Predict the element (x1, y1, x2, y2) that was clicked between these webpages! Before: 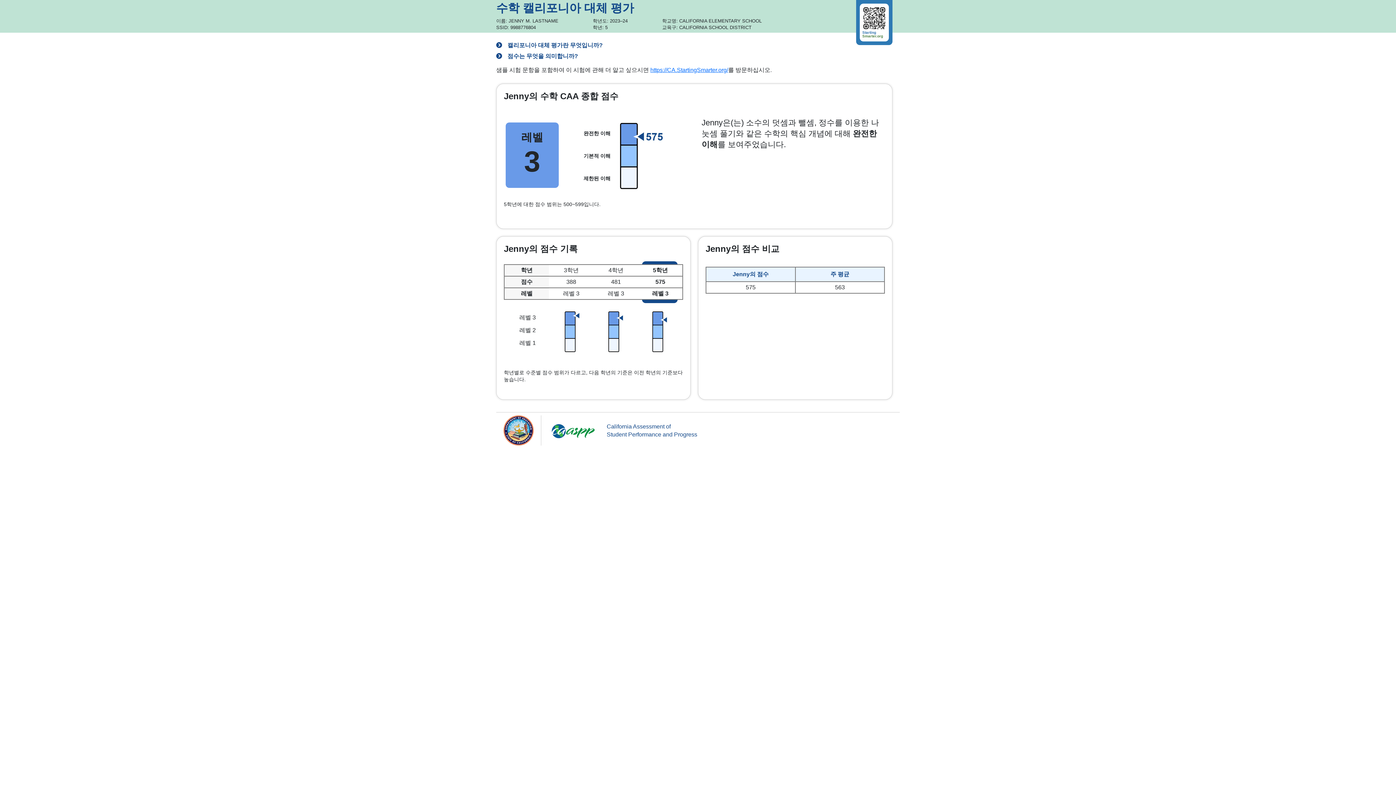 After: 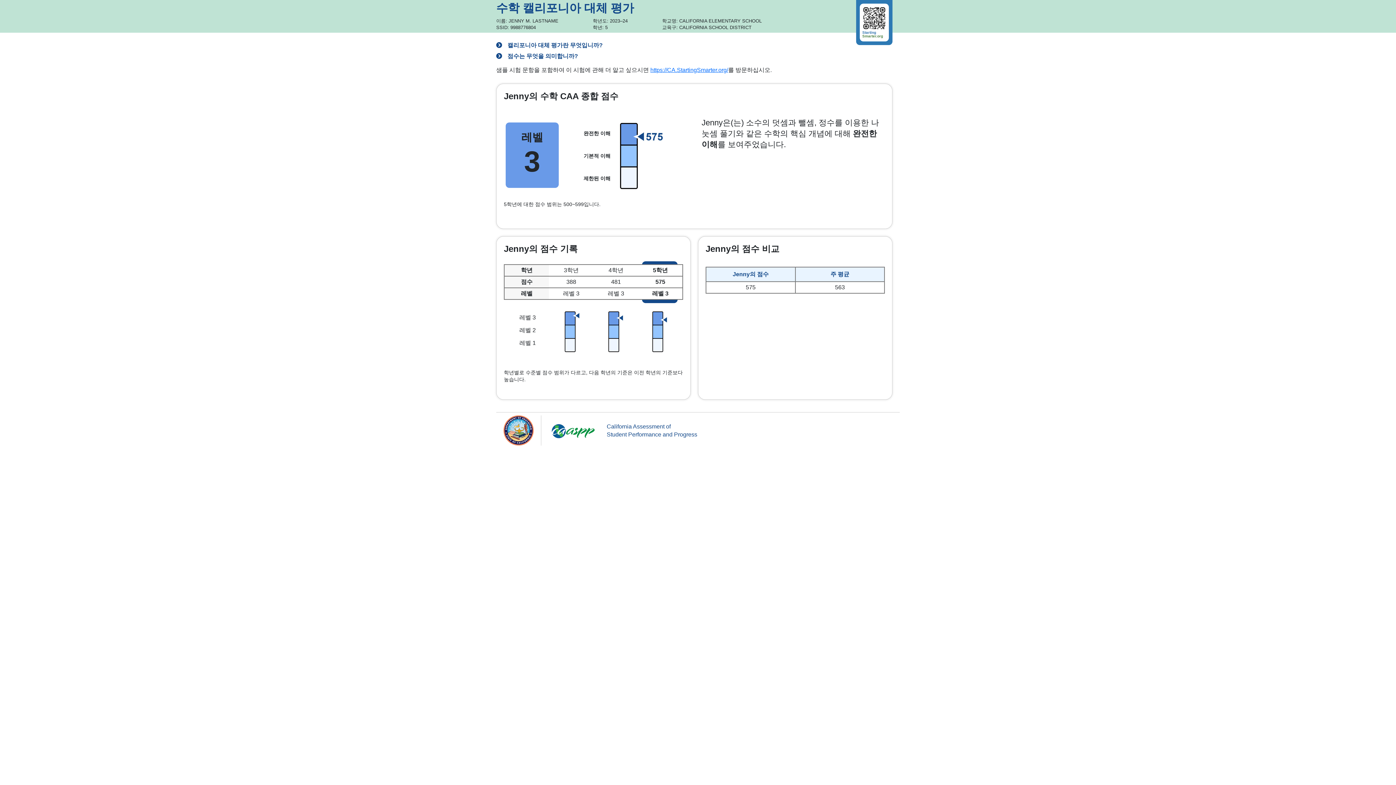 Action: bbox: (650, 66, 728, 73) label: https://CA.StartingSmarter.org/